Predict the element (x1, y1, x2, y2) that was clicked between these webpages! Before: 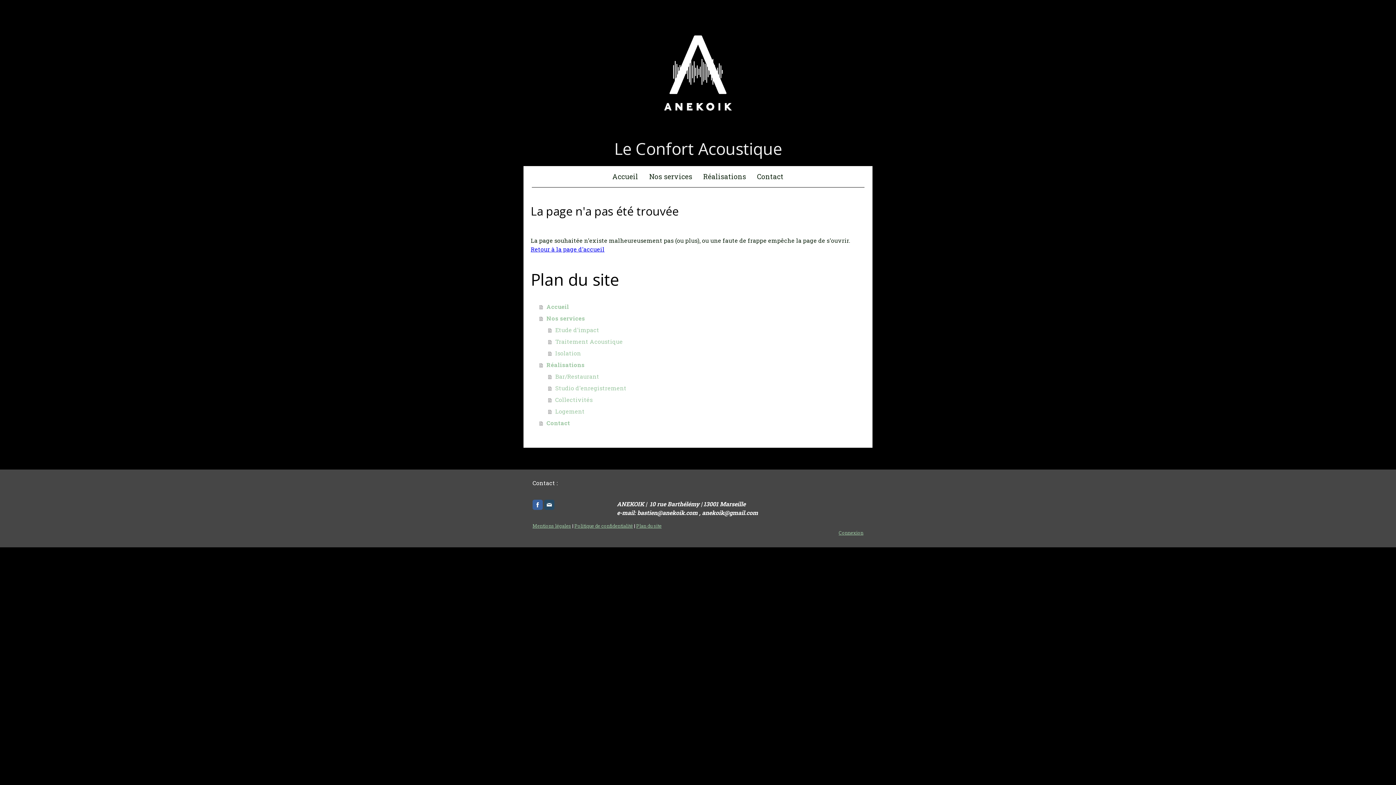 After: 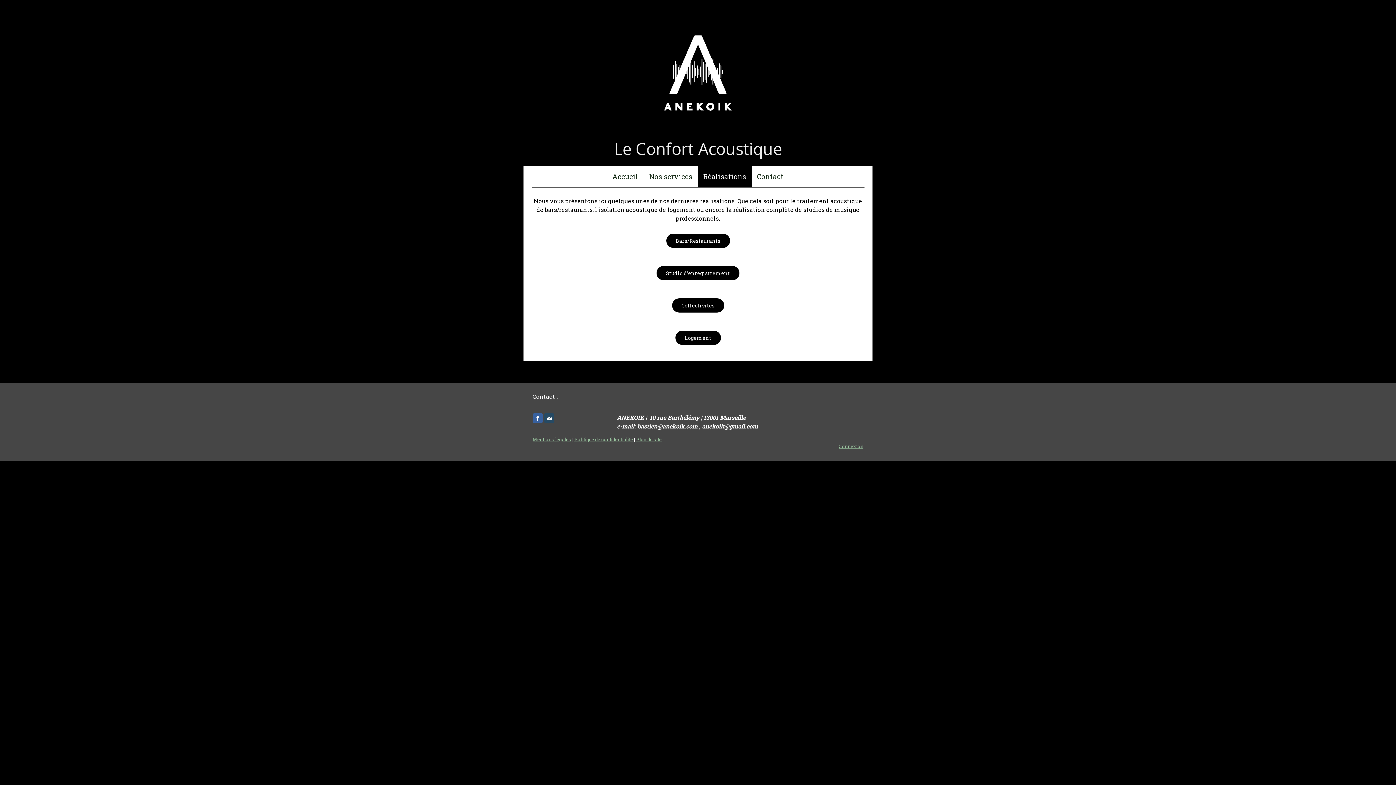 Action: label: Réalisations bbox: (698, 166, 751, 187)